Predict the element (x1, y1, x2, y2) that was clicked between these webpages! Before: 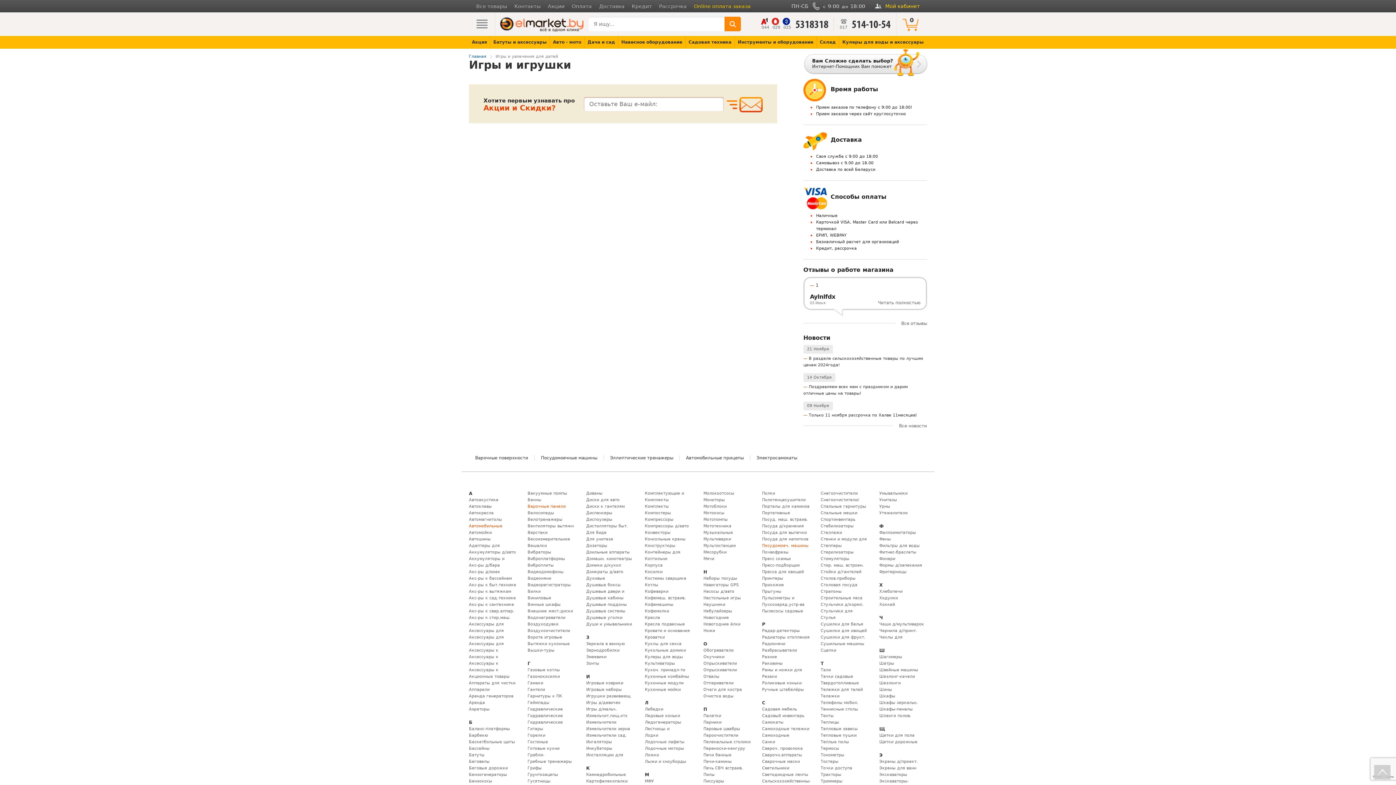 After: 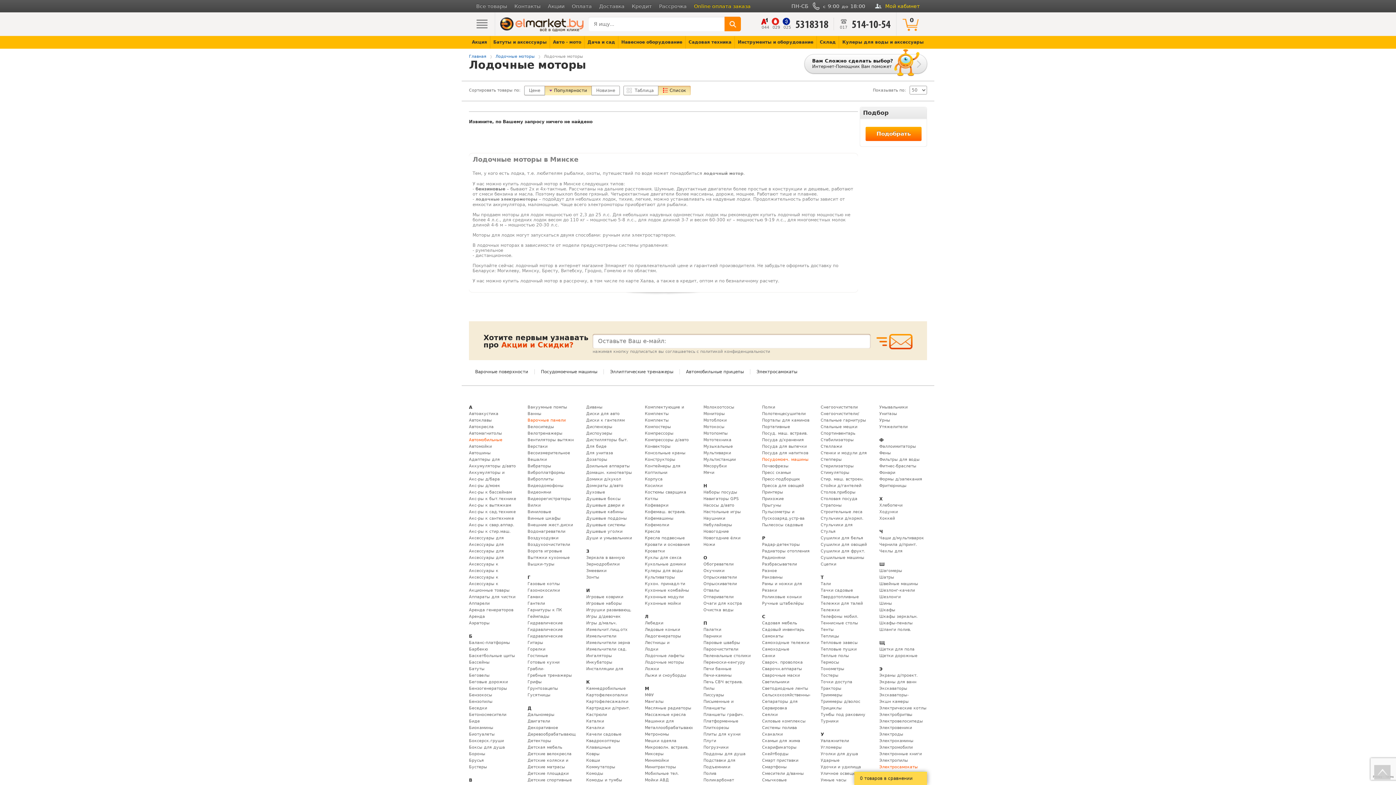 Action: label: Лодочные моторы bbox: (645, 745, 692, 752)